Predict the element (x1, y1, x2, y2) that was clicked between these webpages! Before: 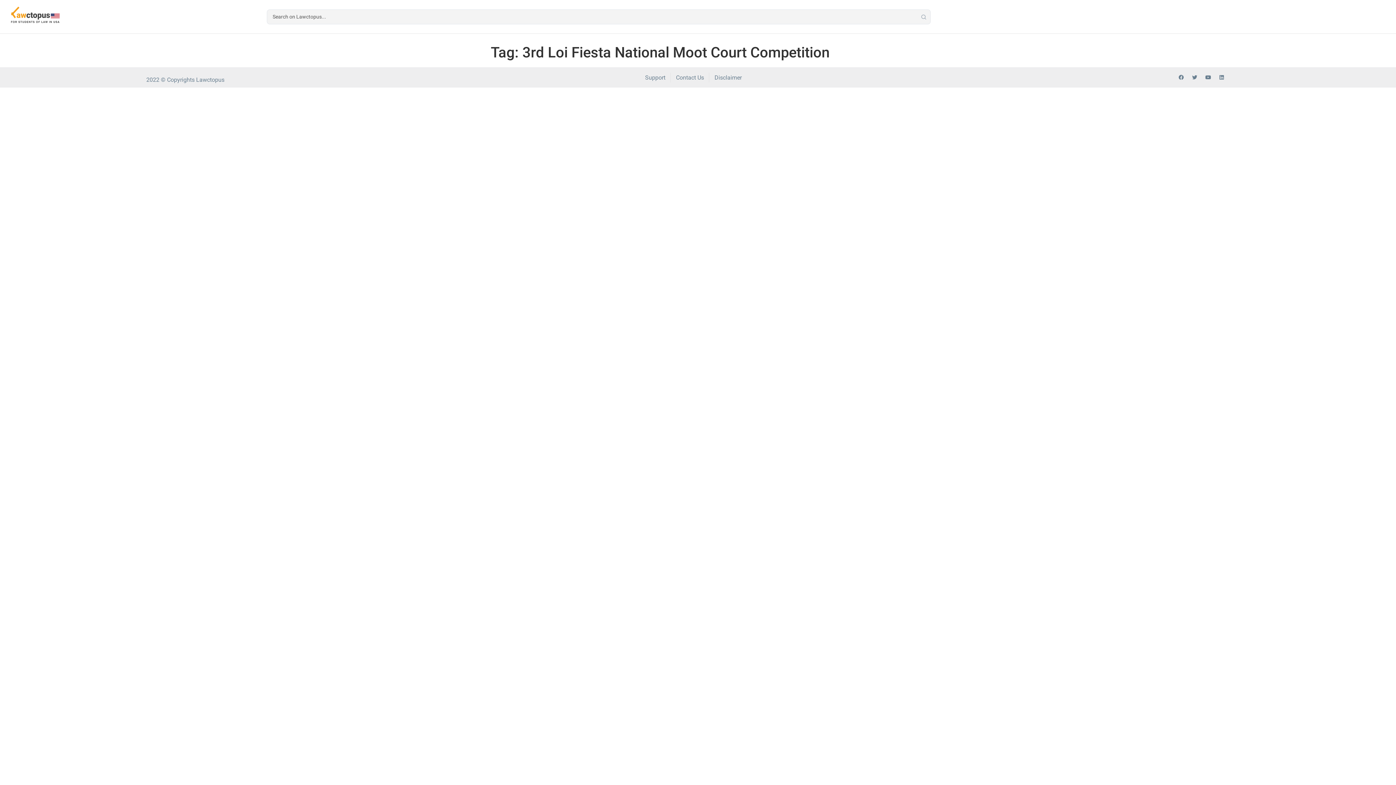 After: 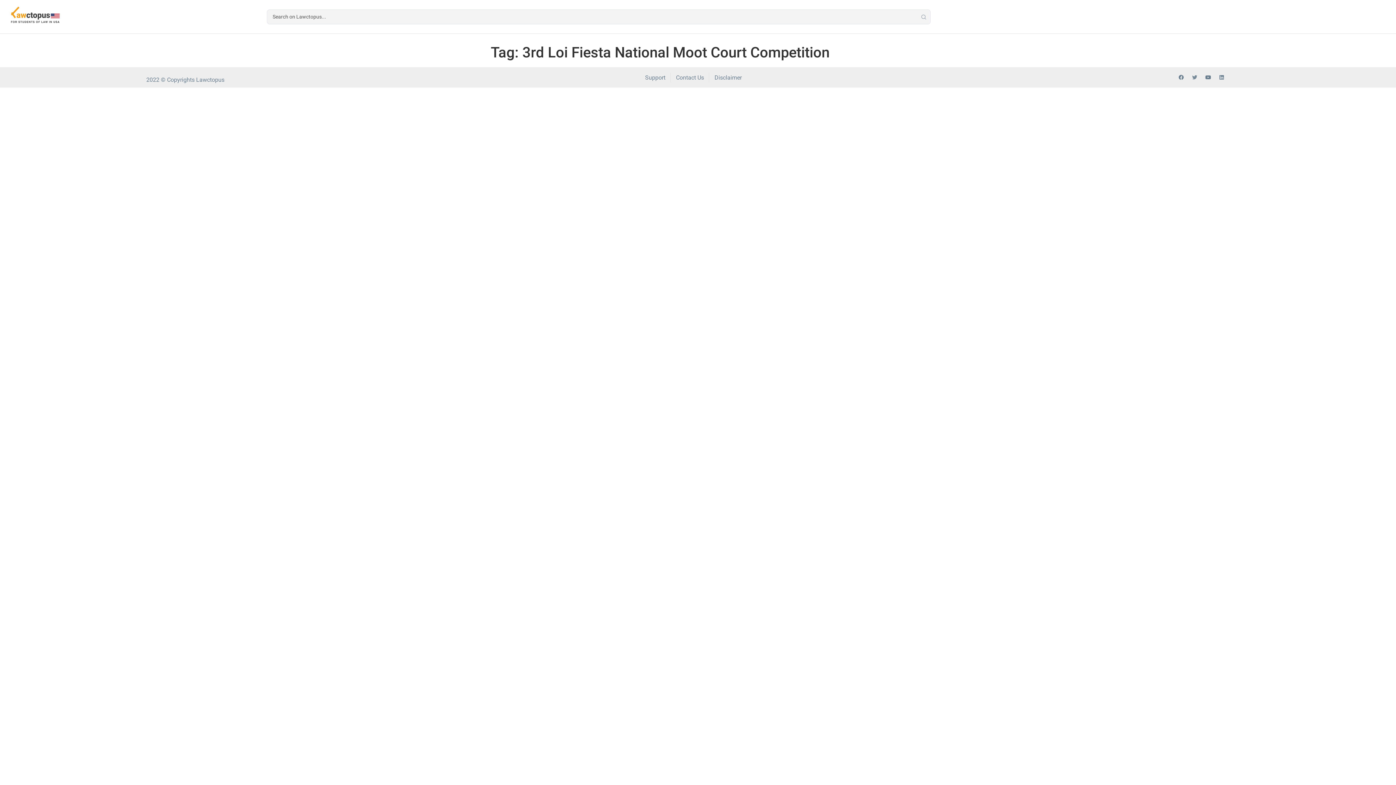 Action: bbox: (1189, 72, 1200, 82) label: Twitter